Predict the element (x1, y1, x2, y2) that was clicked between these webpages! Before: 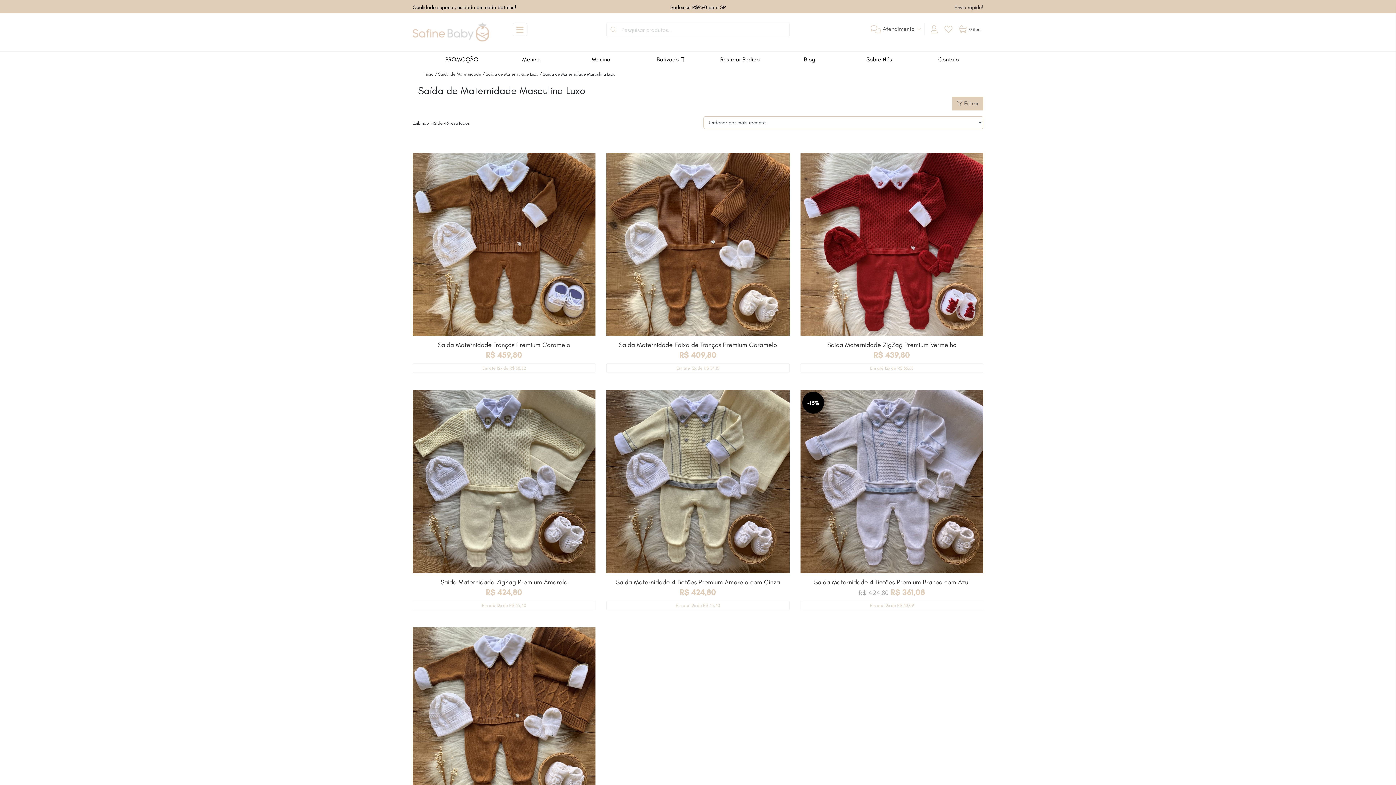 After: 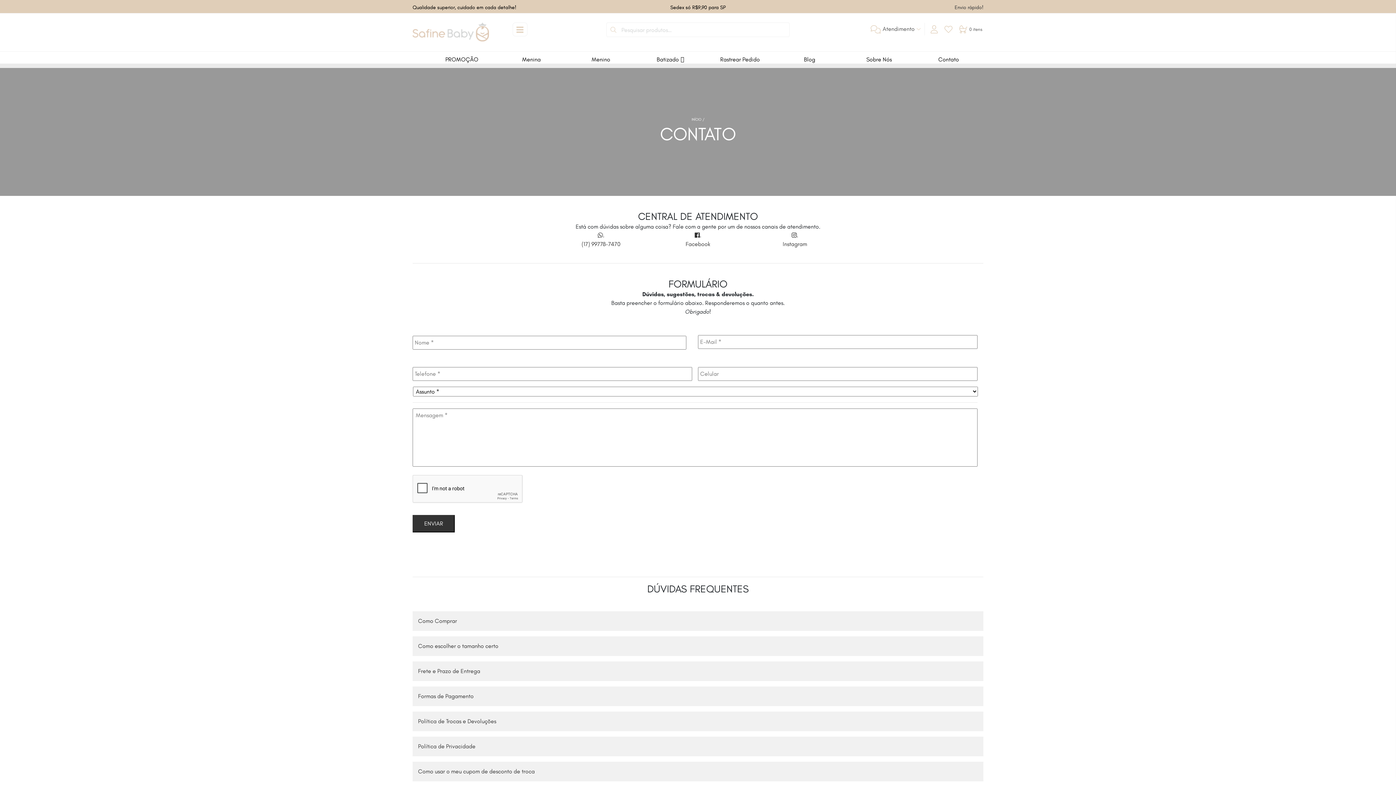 Action: bbox: (914, 53, 983, 65) label: Contato